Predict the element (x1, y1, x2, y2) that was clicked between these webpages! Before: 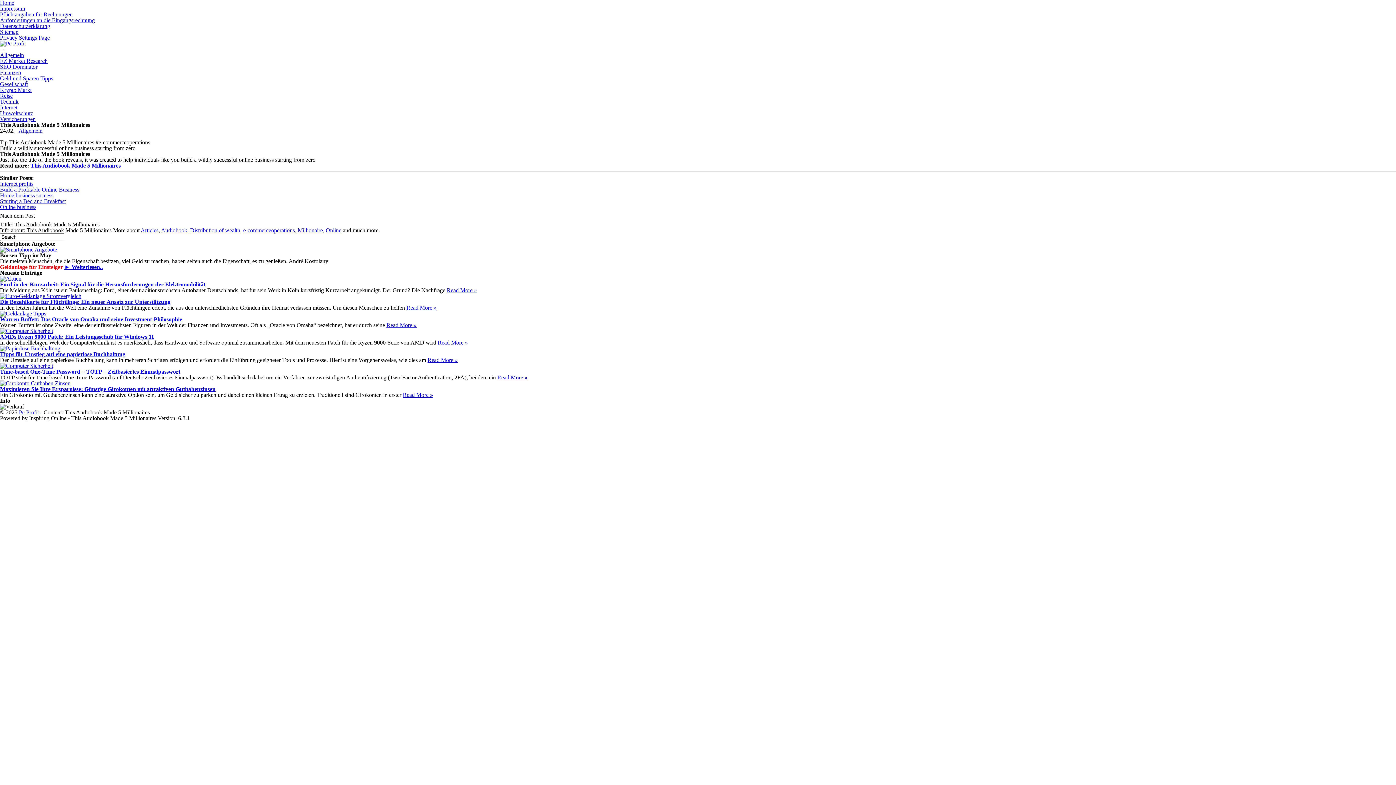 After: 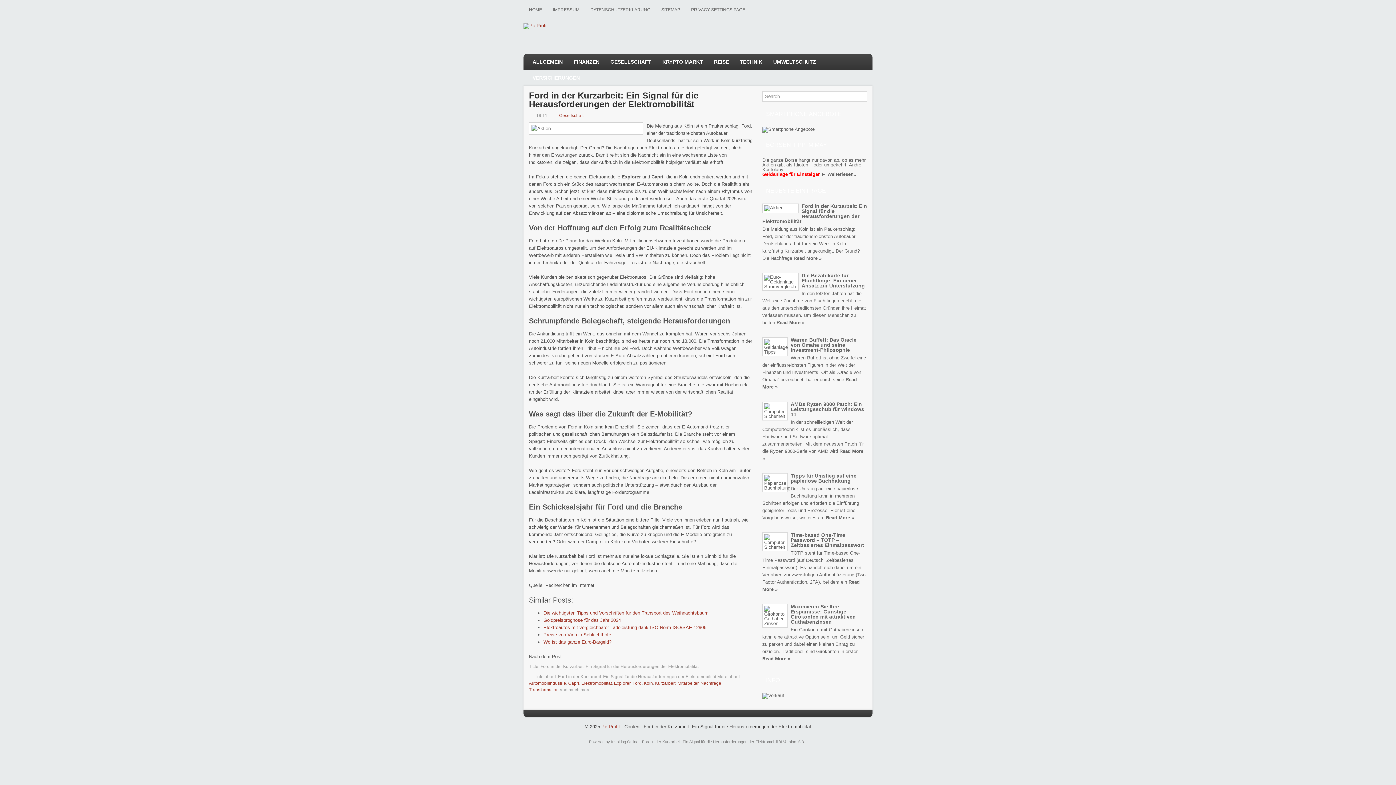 Action: bbox: (0, 275, 21, 281)